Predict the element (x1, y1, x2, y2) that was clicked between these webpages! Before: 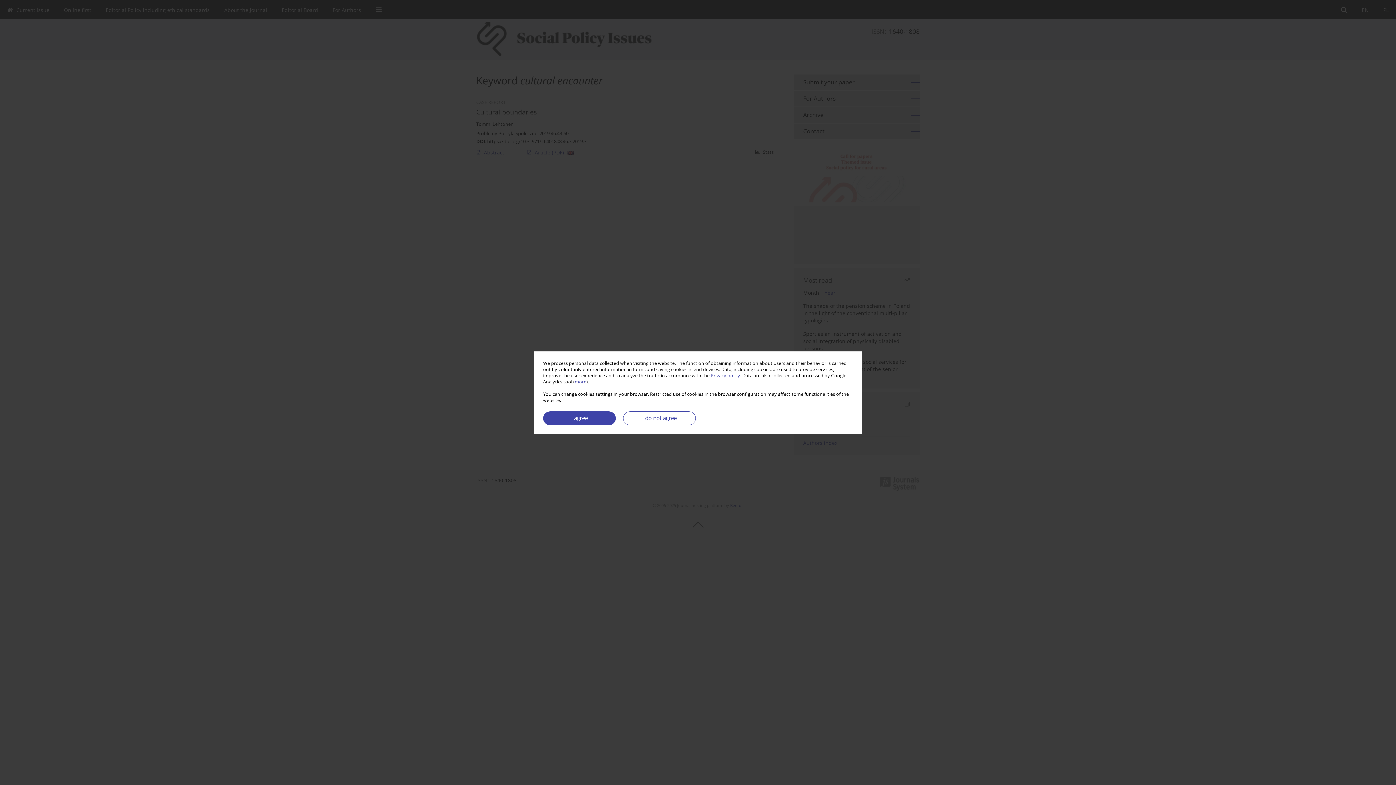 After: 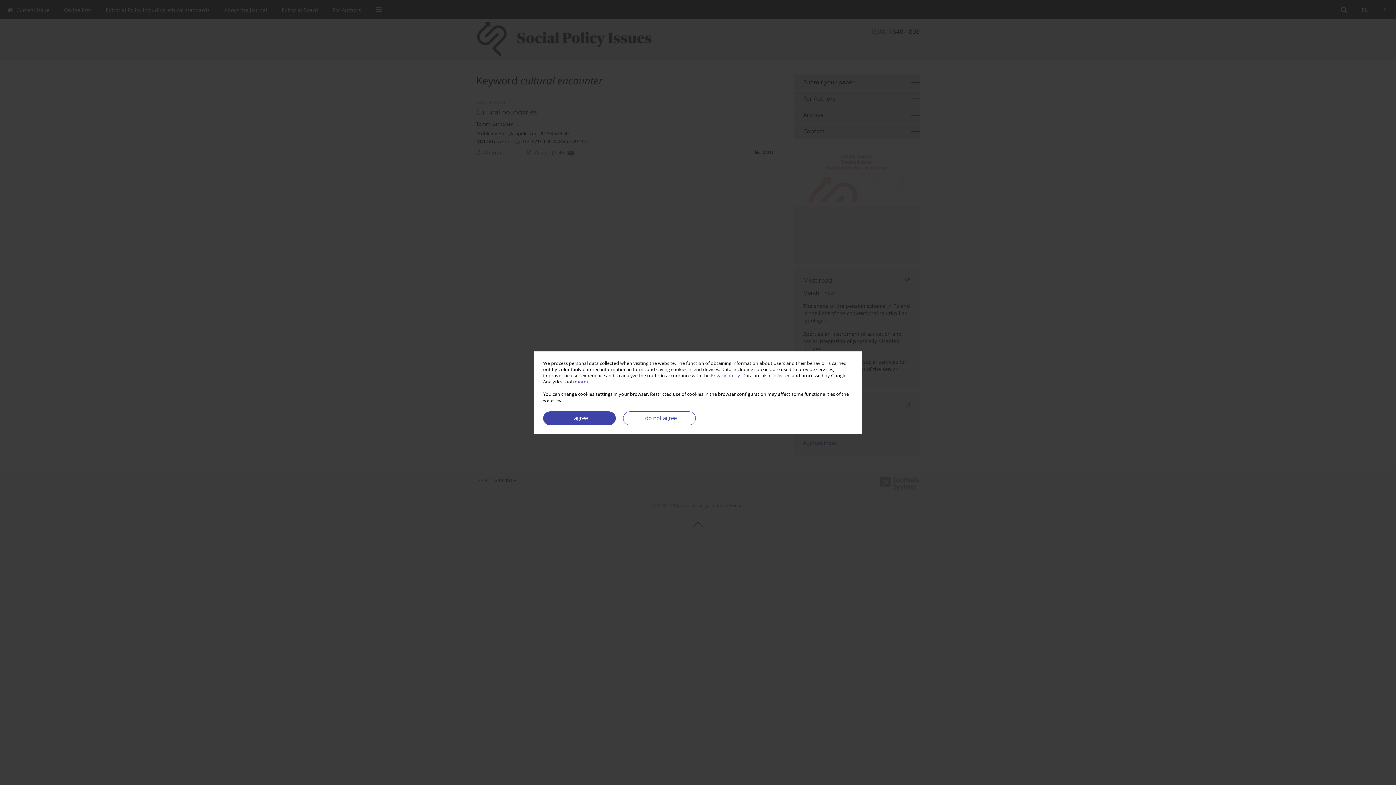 Action: bbox: (710, 372, 740, 378) label: Privacy policy